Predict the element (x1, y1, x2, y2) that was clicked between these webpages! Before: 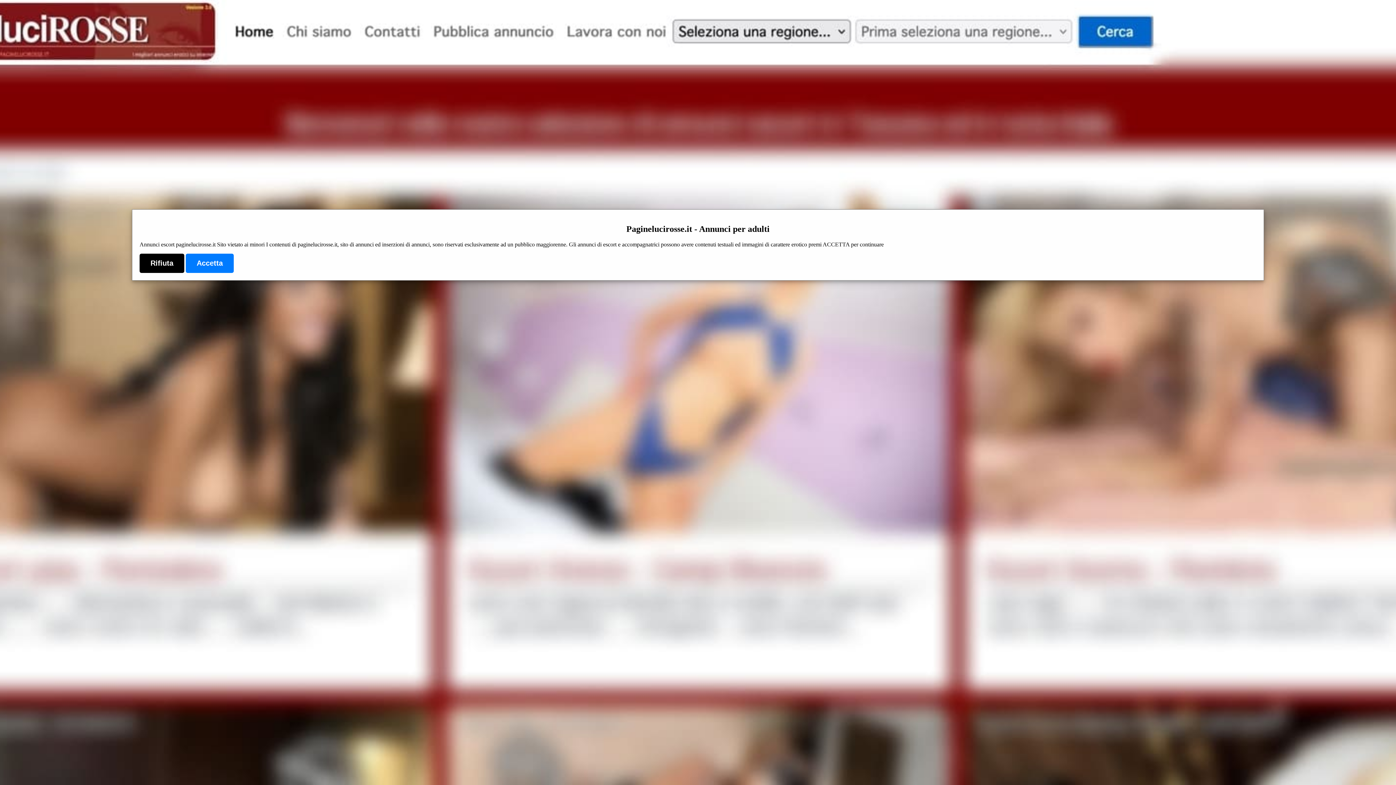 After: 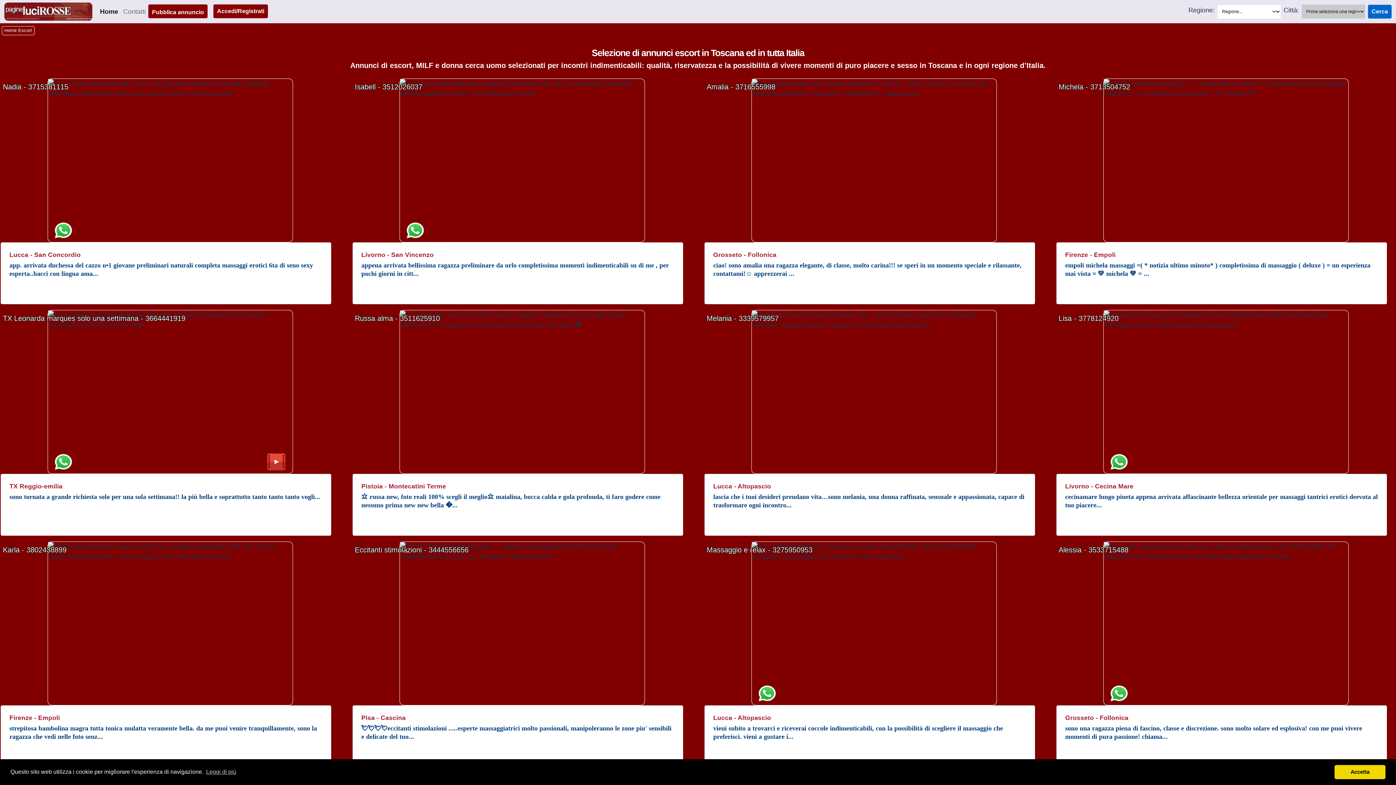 Action: bbox: (185, 253, 233, 273) label: Accetta